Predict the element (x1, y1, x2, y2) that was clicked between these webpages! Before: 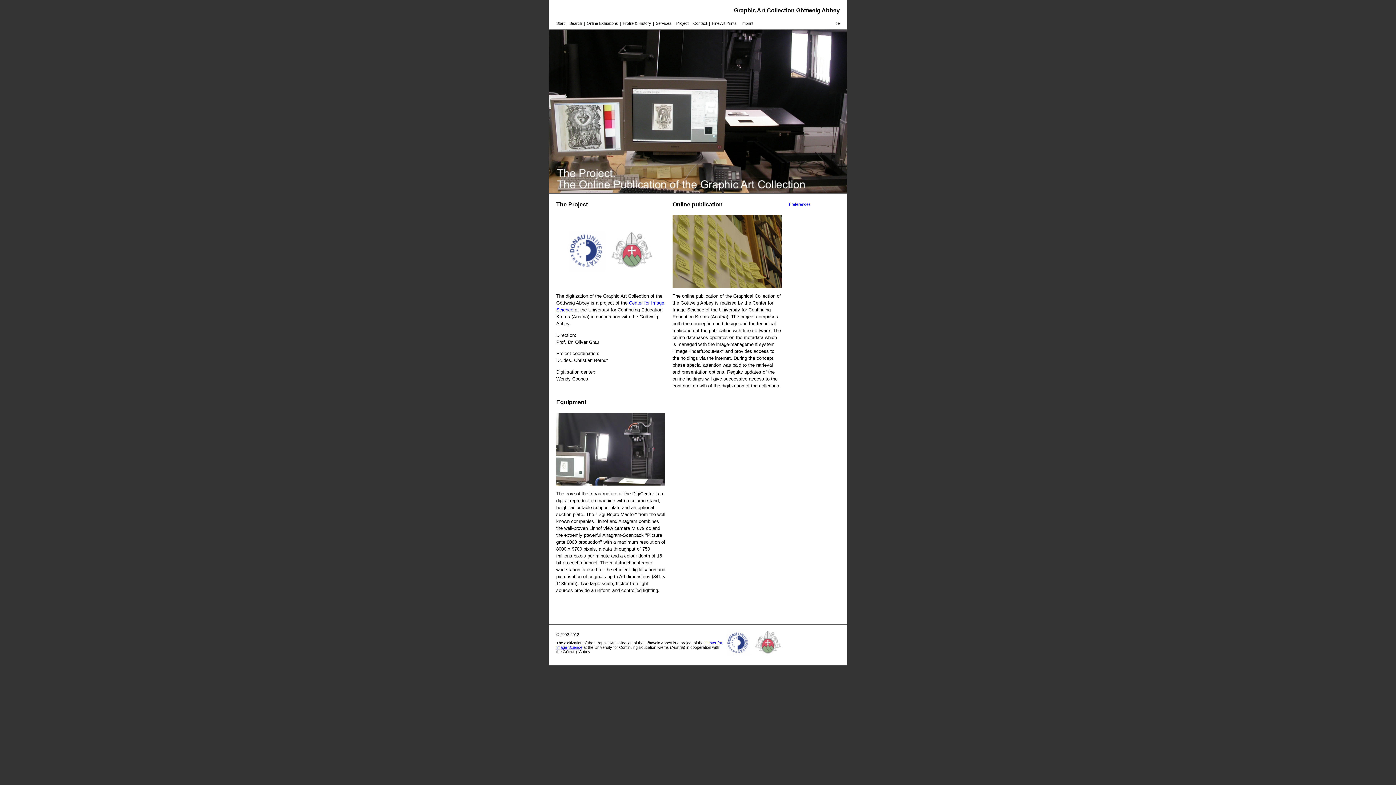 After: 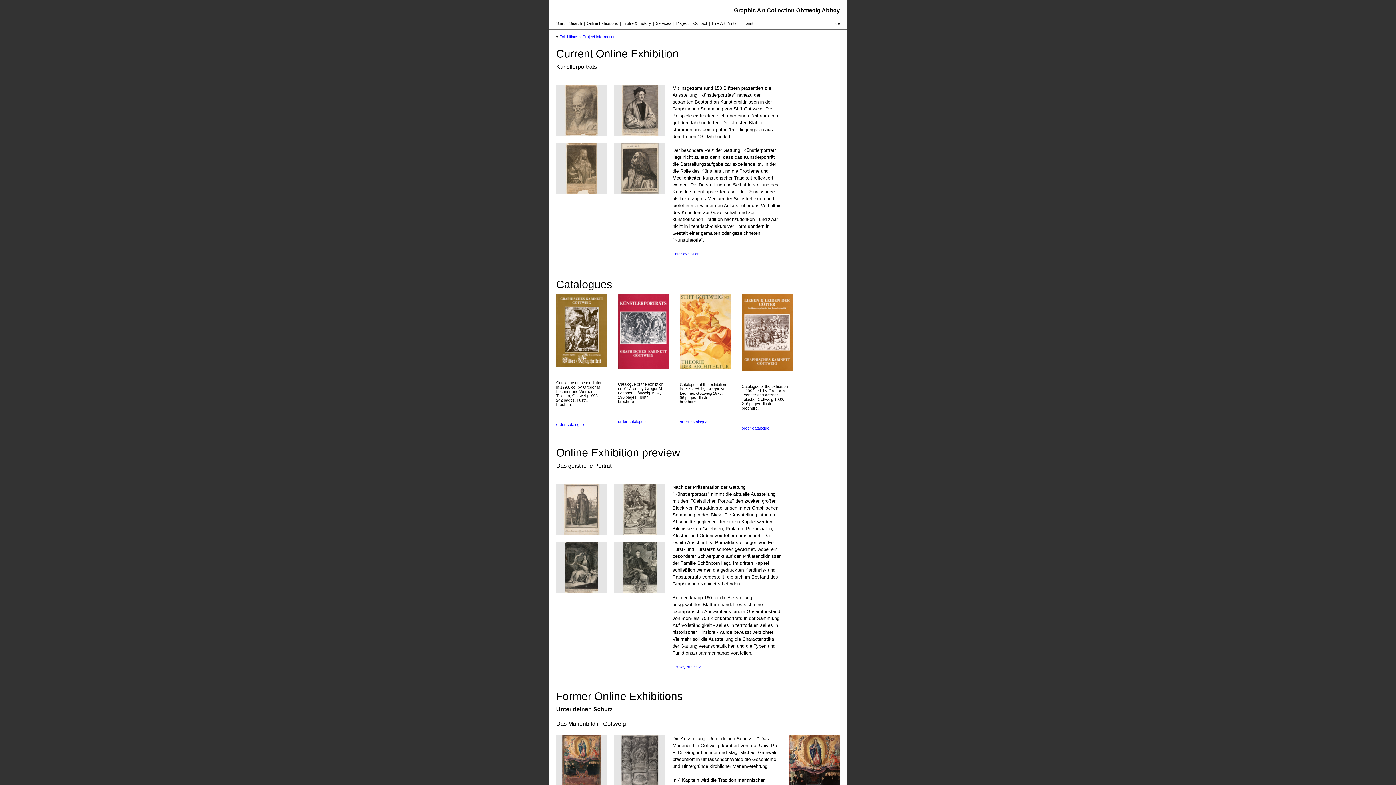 Action: bbox: (586, 21, 618, 25) label: Online Exhibitions